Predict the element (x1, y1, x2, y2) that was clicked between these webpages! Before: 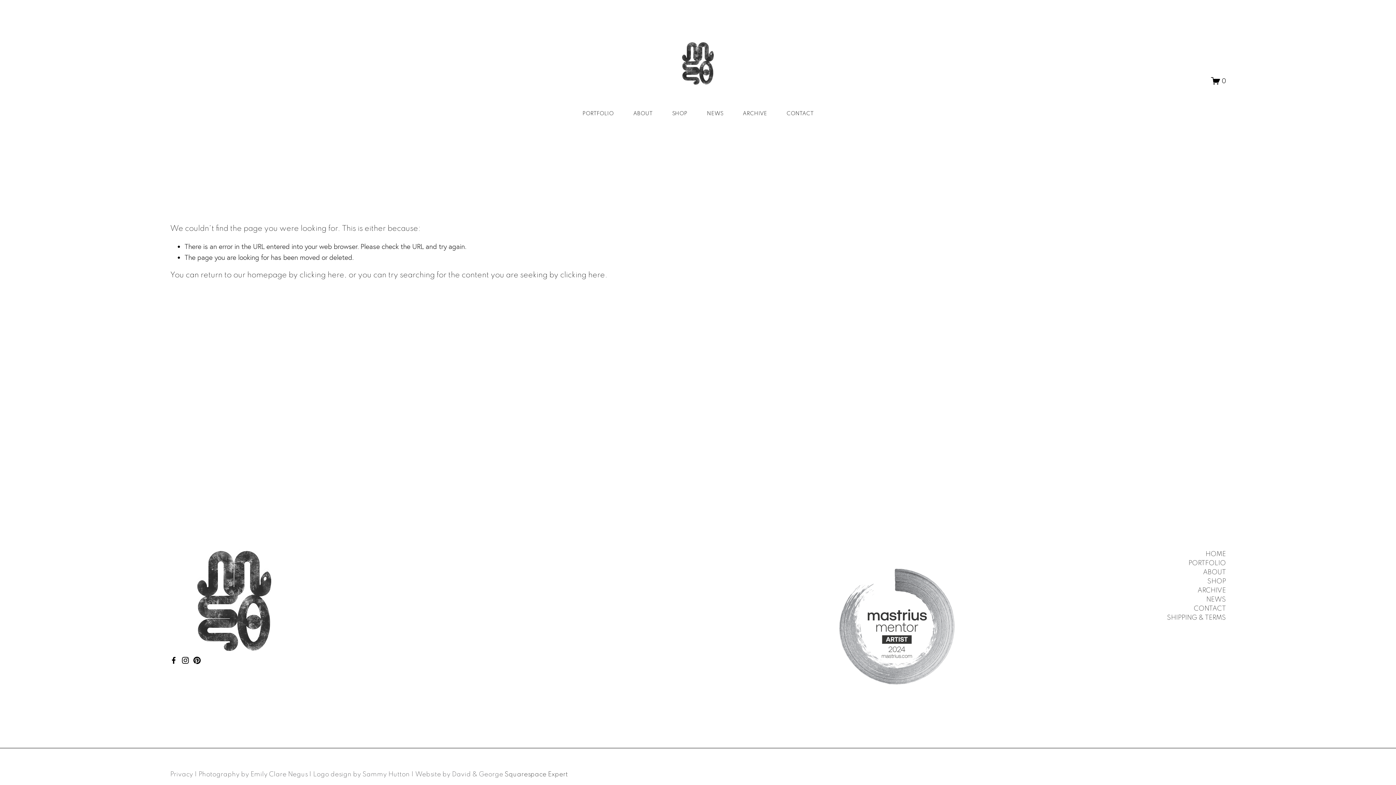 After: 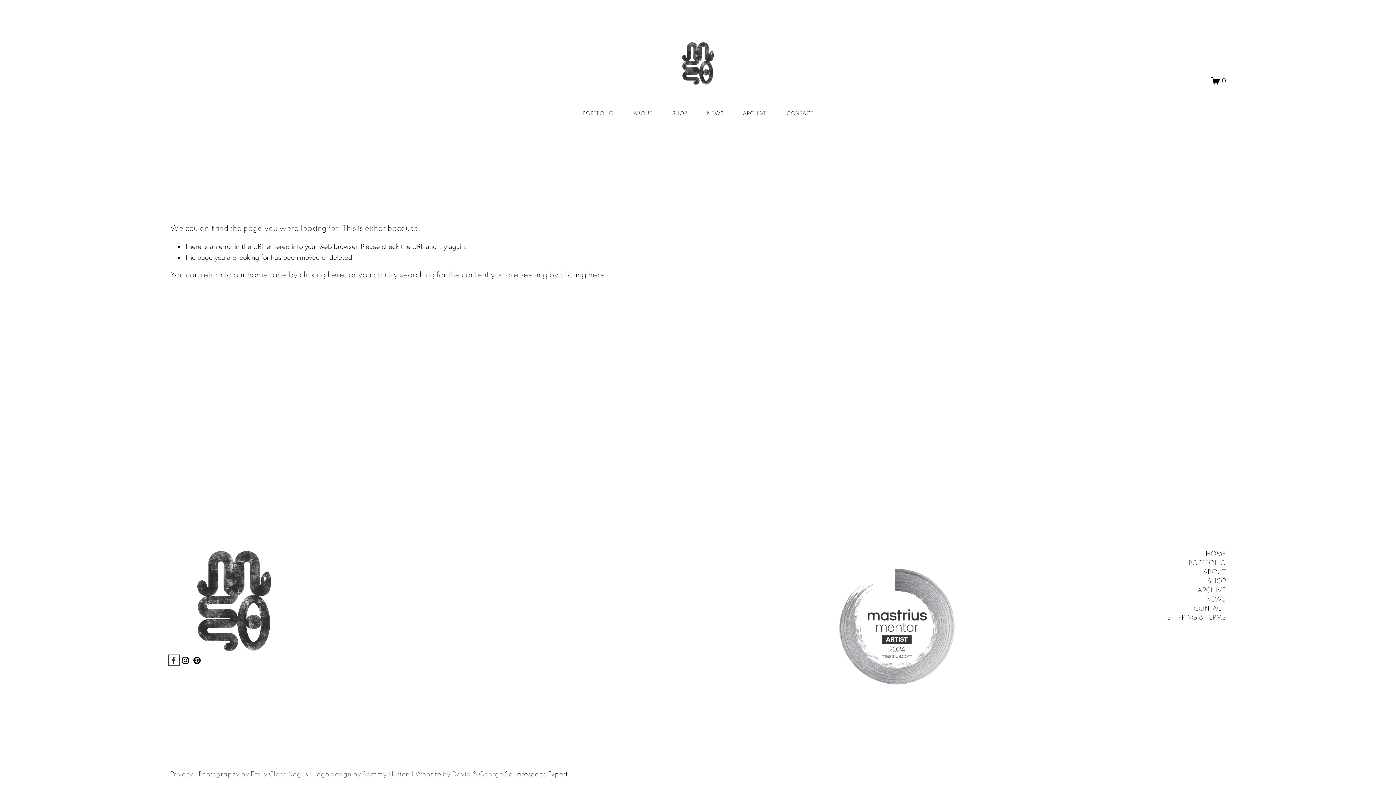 Action: label: Facebook bbox: (170, 657, 177, 664)